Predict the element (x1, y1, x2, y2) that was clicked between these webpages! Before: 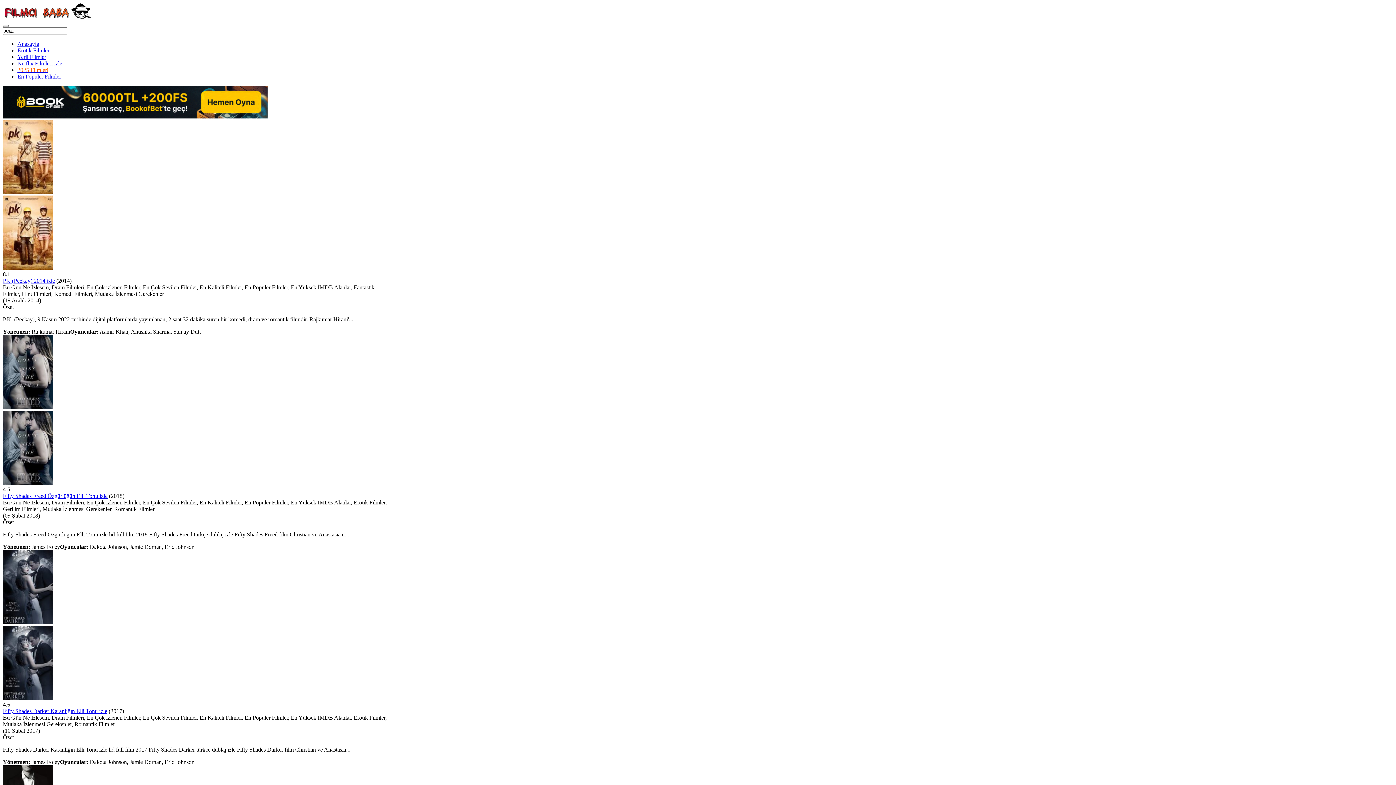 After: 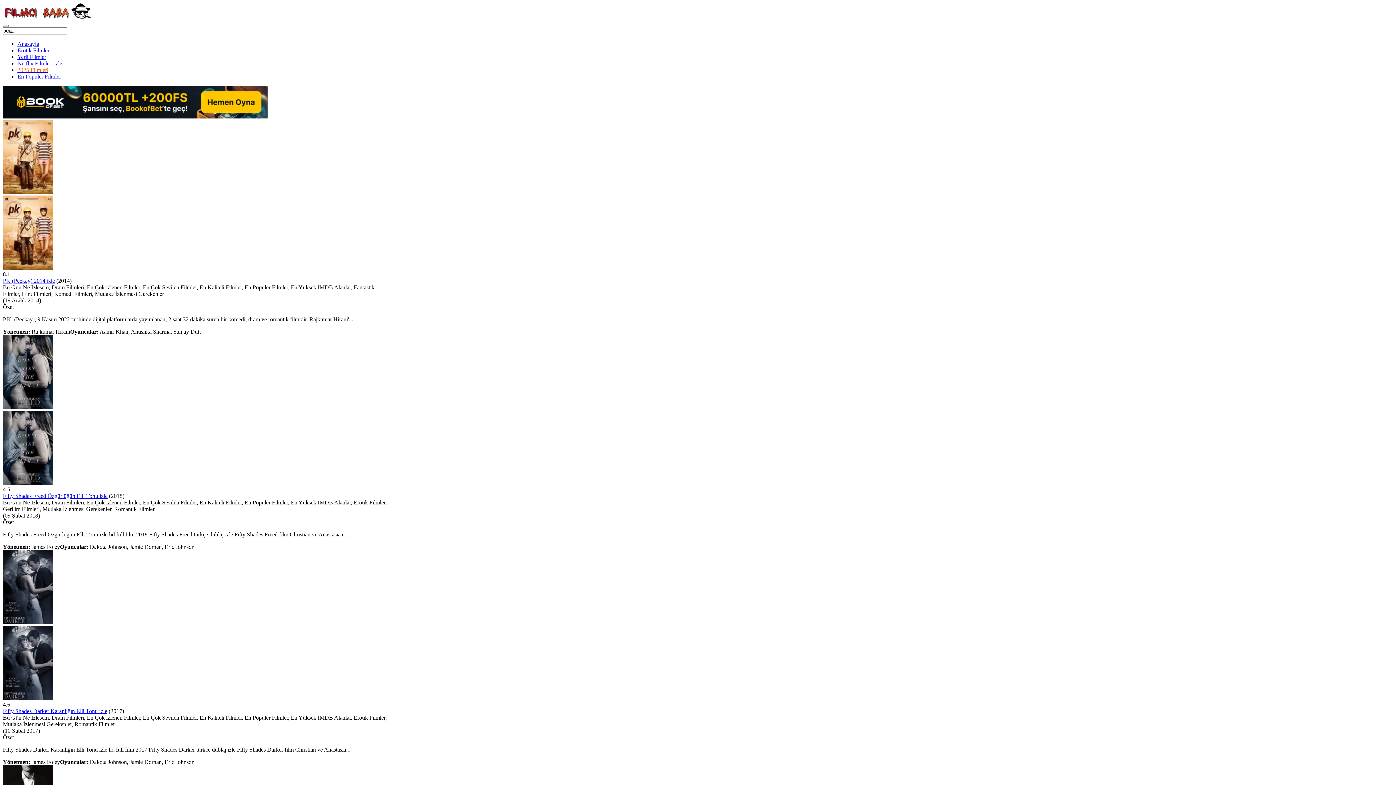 Action: bbox: (2, 113, 267, 119)